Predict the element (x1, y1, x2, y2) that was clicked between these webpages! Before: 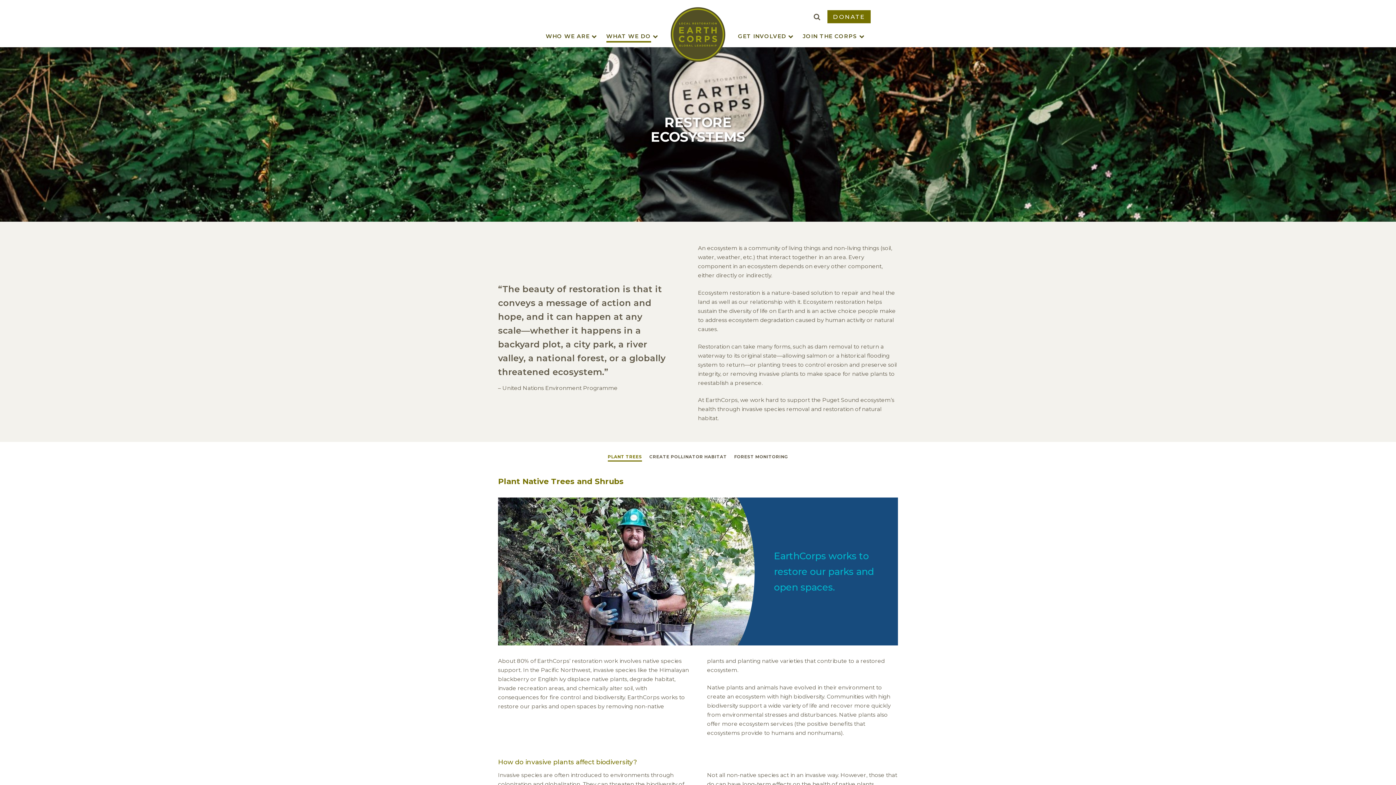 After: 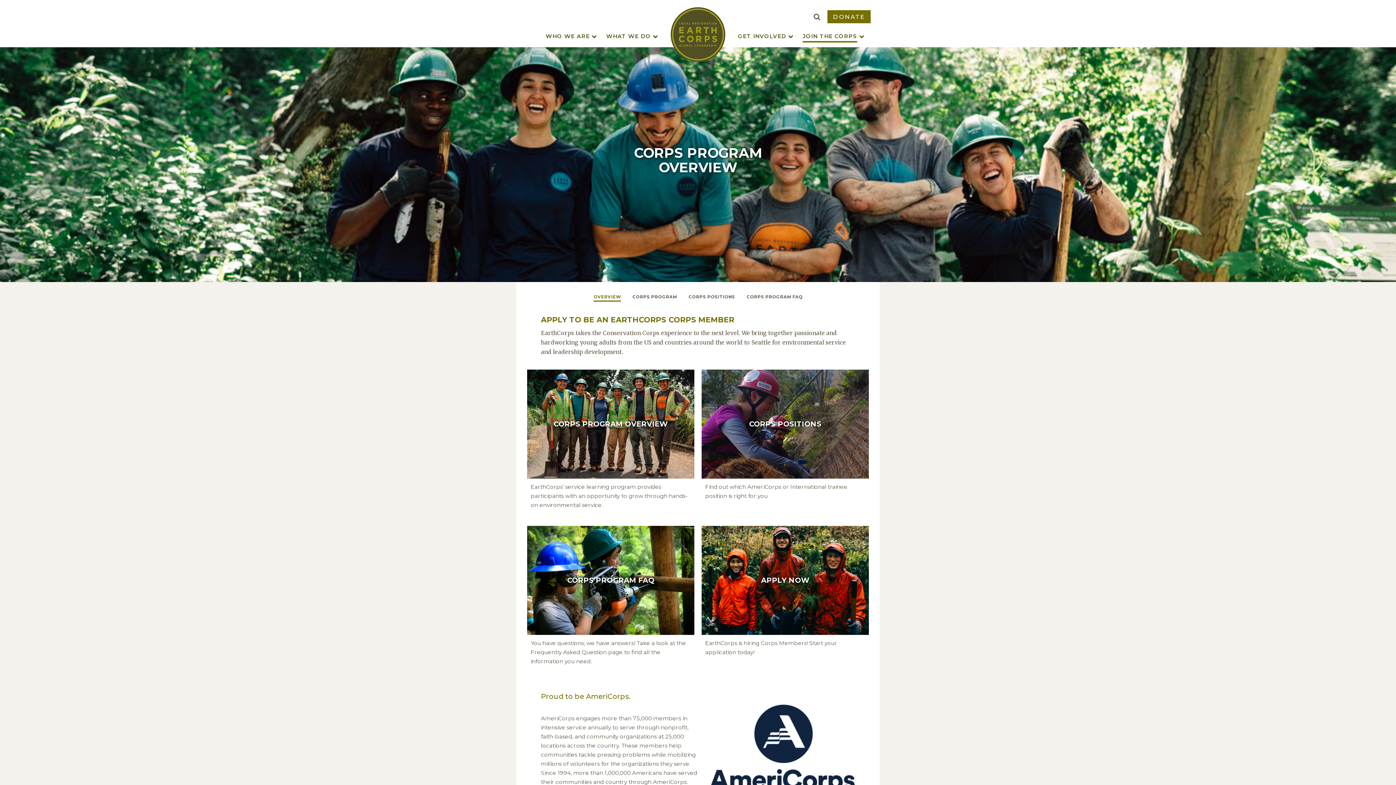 Action: bbox: (793, 33, 859, 46) label: JOIN THE CORPS 